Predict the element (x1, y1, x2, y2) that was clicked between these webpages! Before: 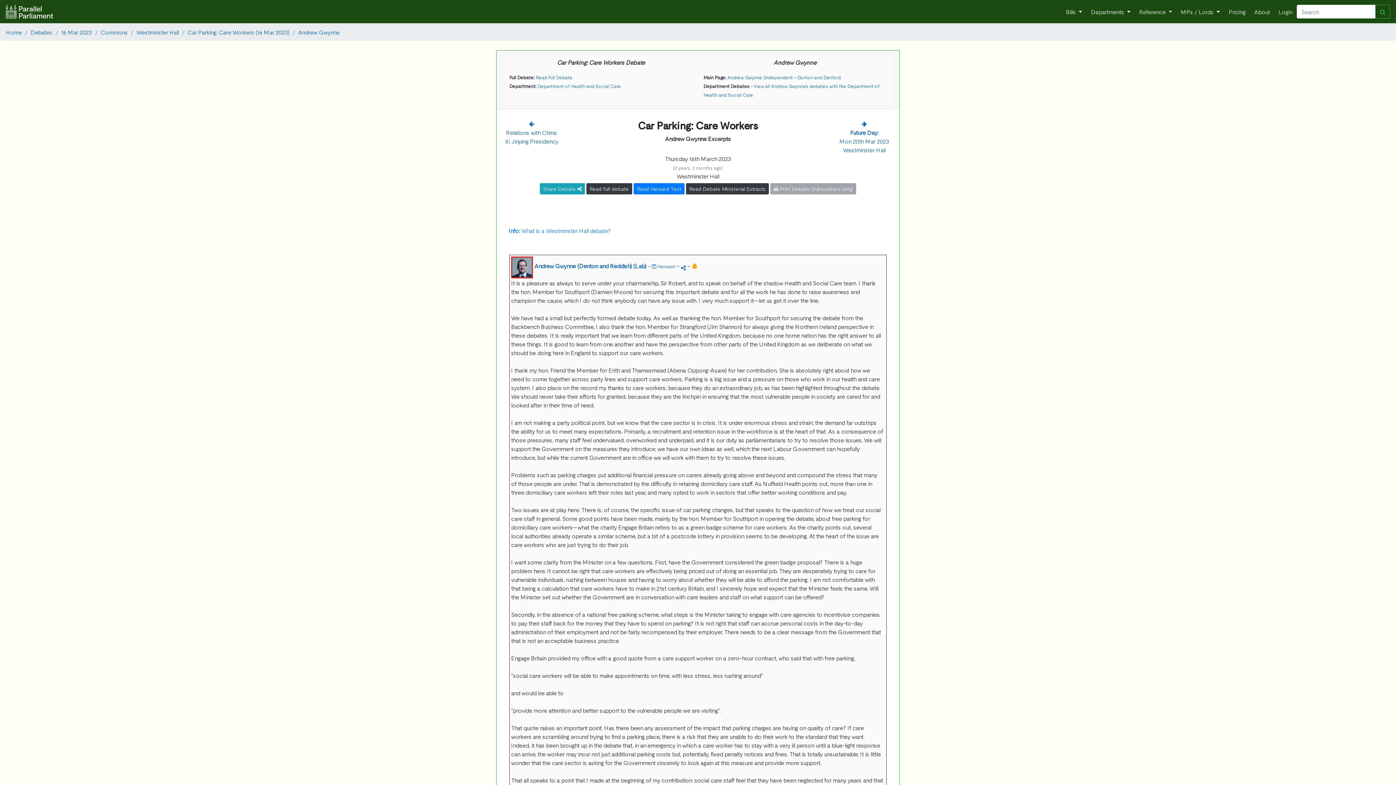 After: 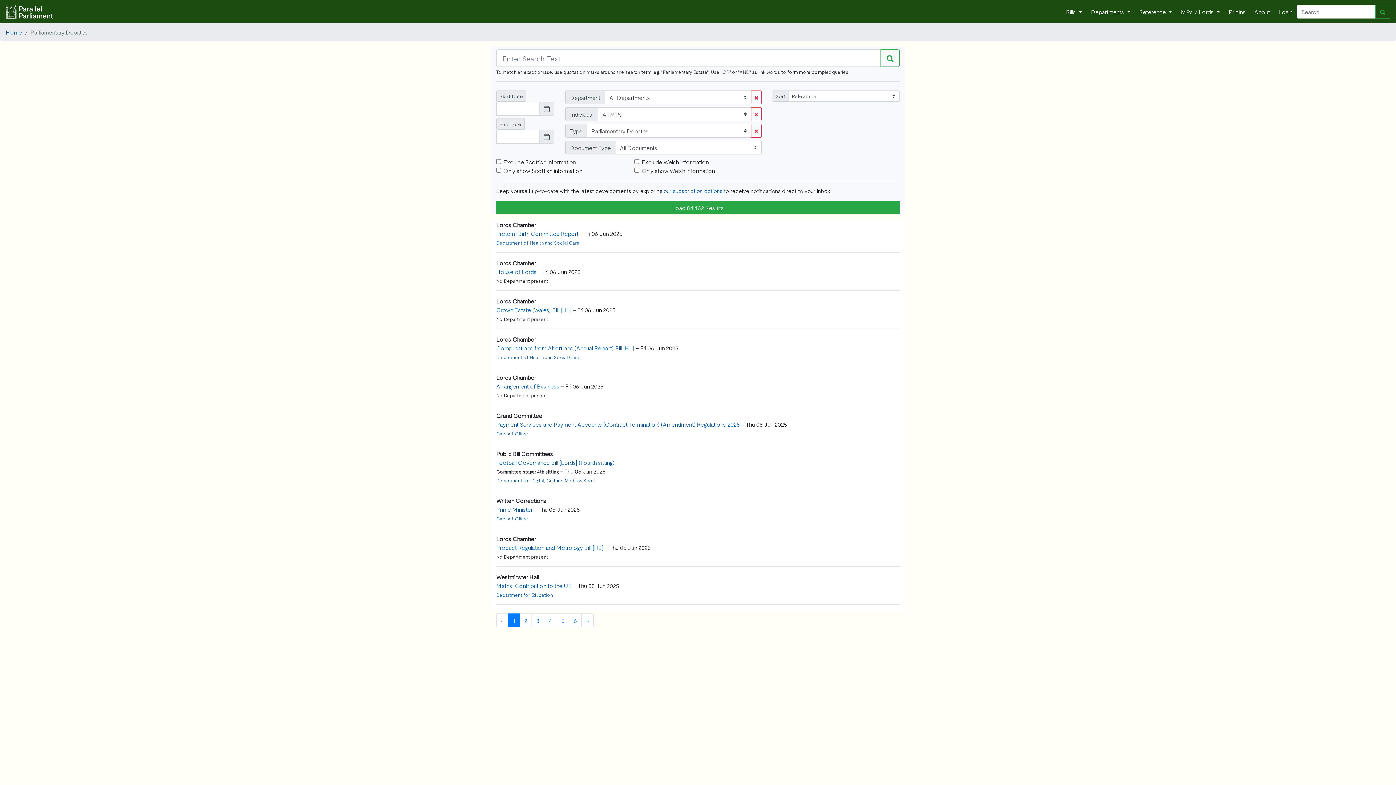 Action: bbox: (30, 28, 52, 36) label: Debates